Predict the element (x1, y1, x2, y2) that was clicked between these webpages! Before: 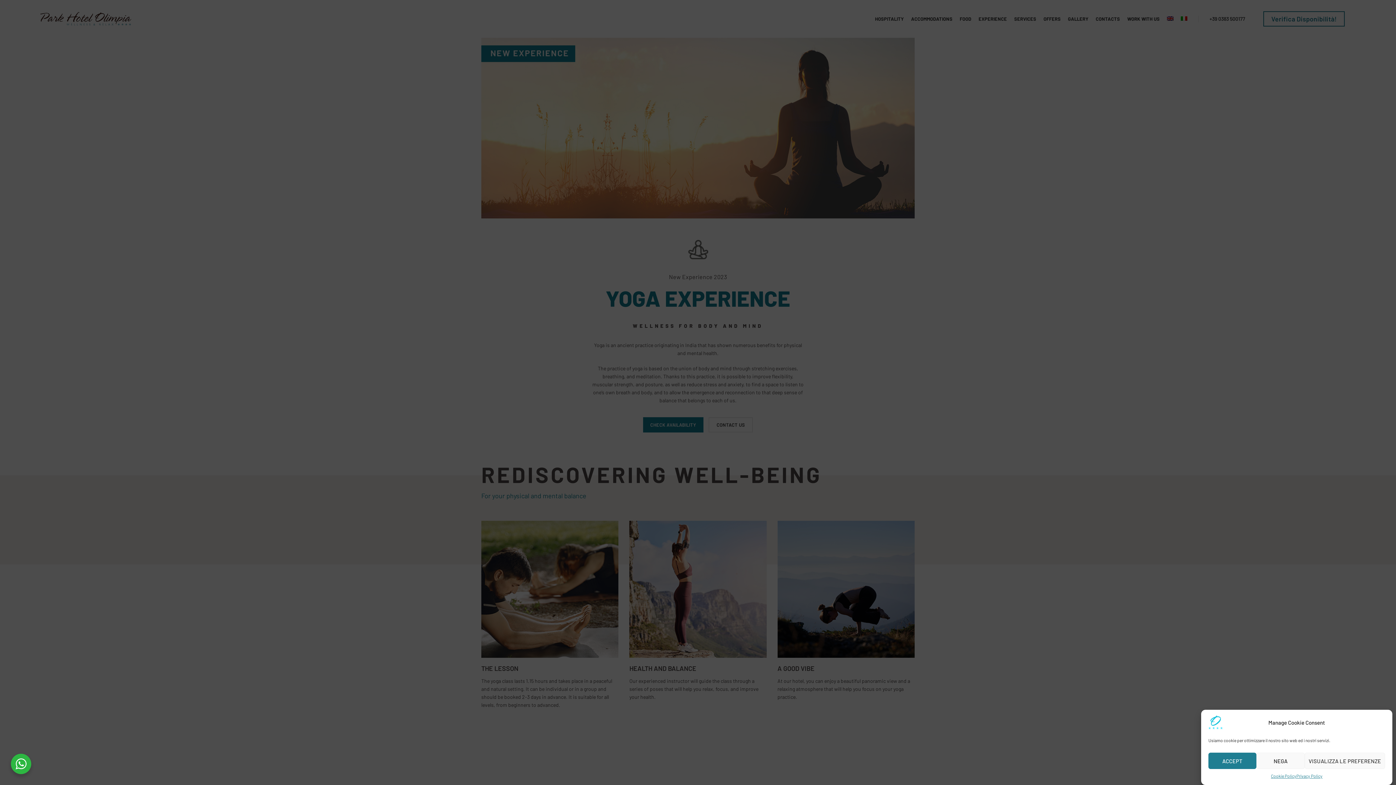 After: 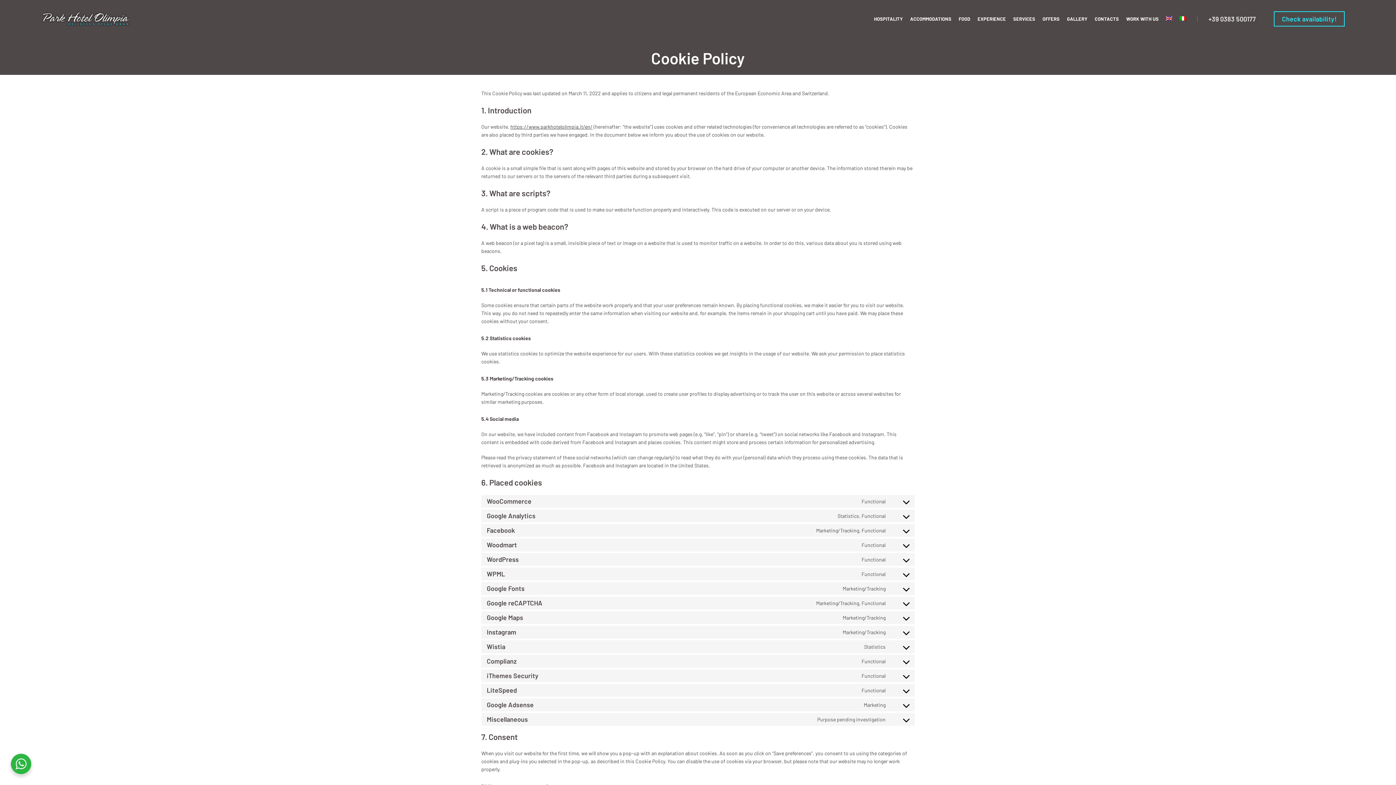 Action: bbox: (1271, 773, 1296, 780) label: Cookie Policy